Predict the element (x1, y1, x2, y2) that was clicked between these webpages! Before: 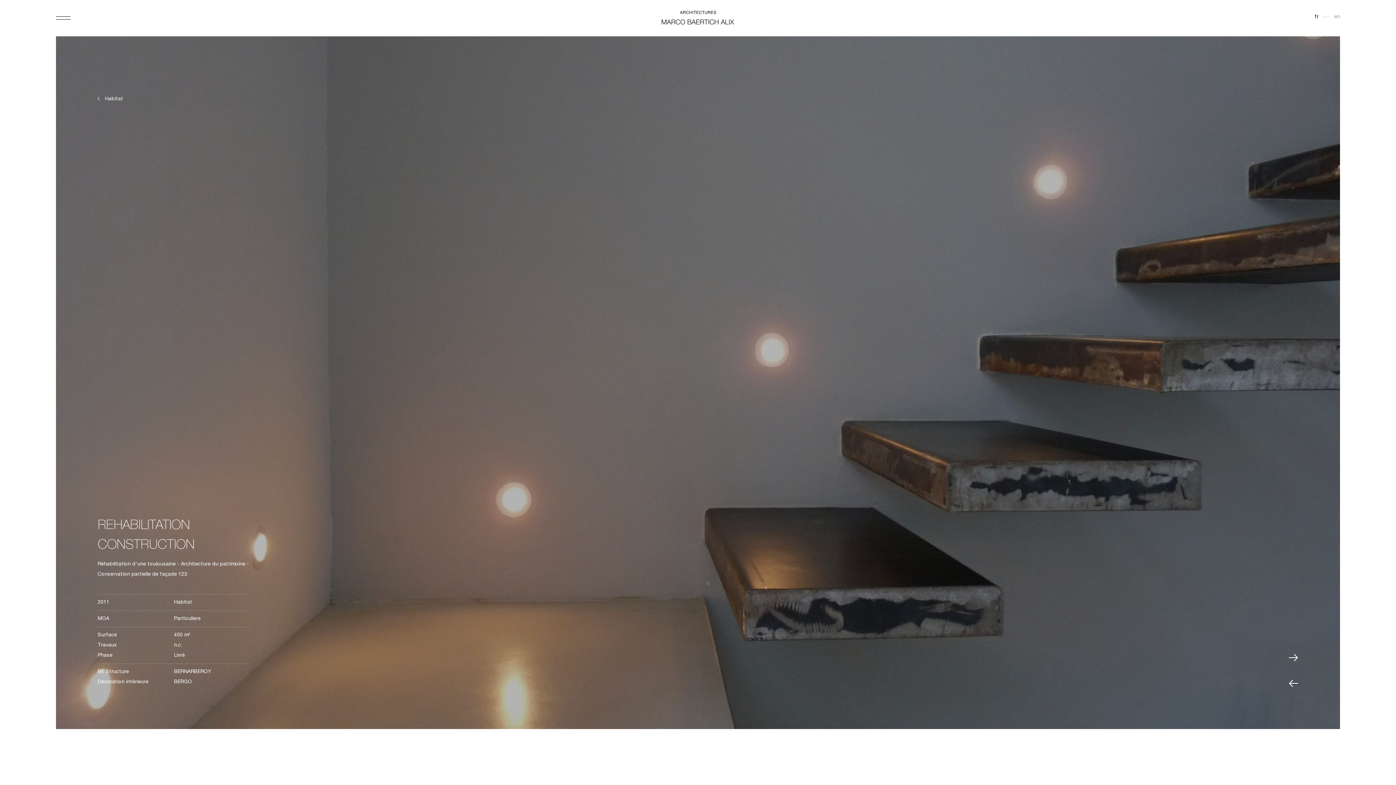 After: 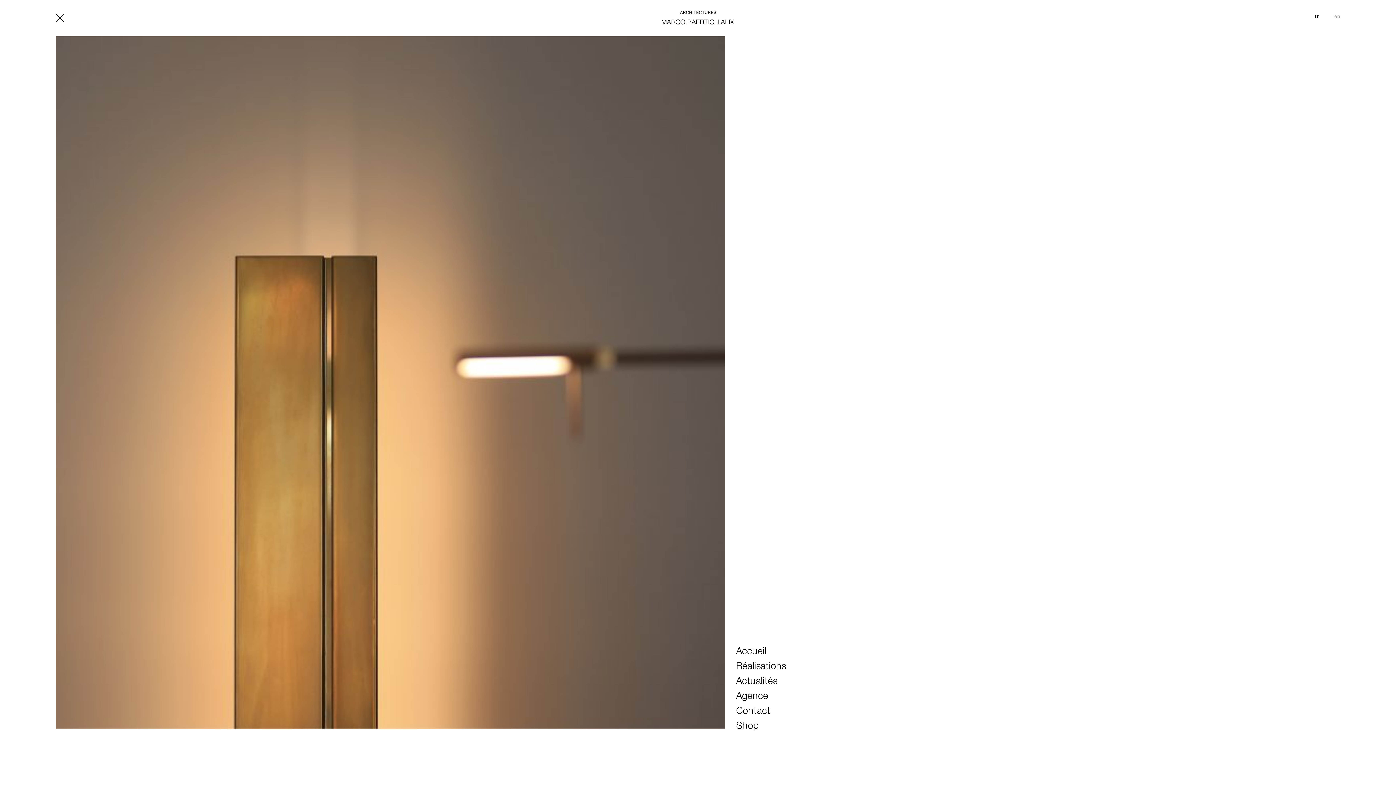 Action: bbox: (51, 6, 75, 29)